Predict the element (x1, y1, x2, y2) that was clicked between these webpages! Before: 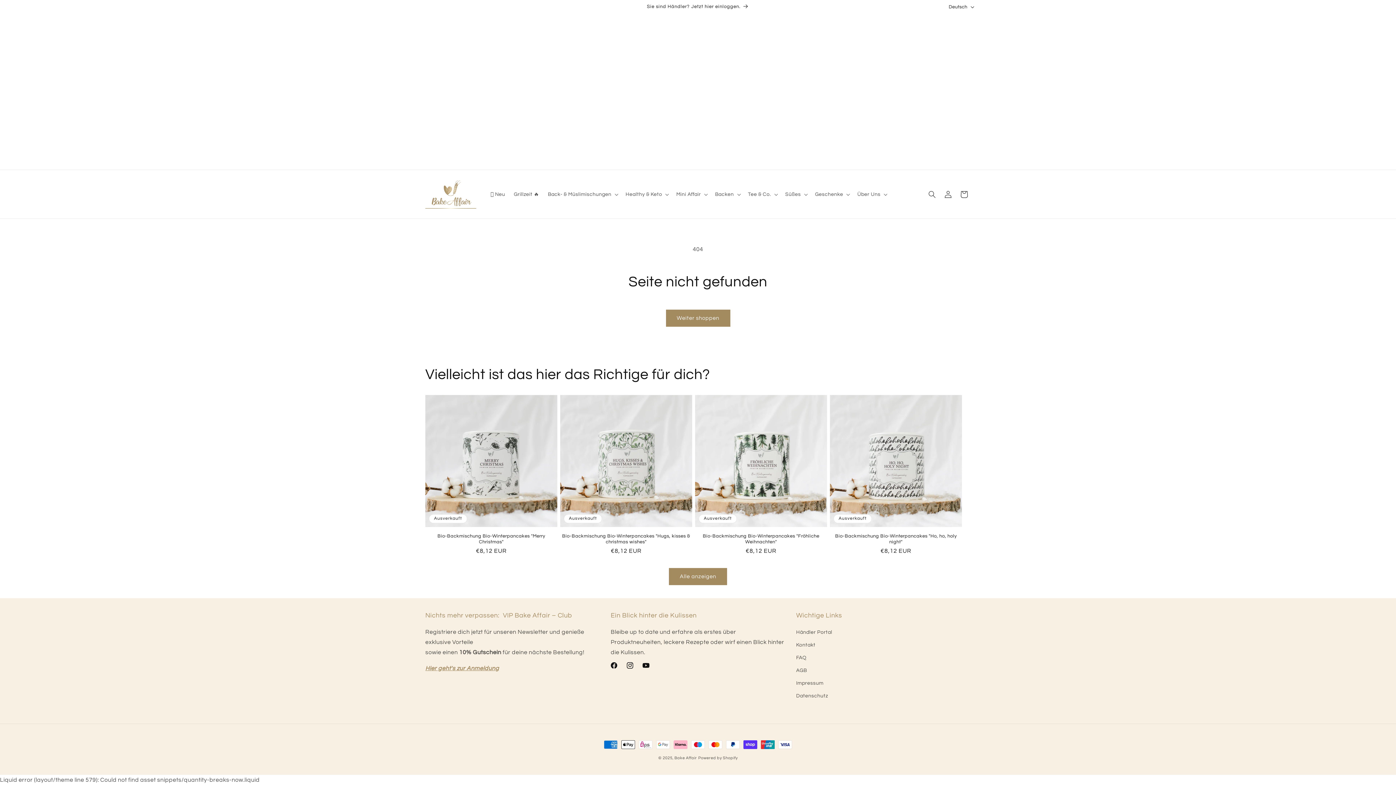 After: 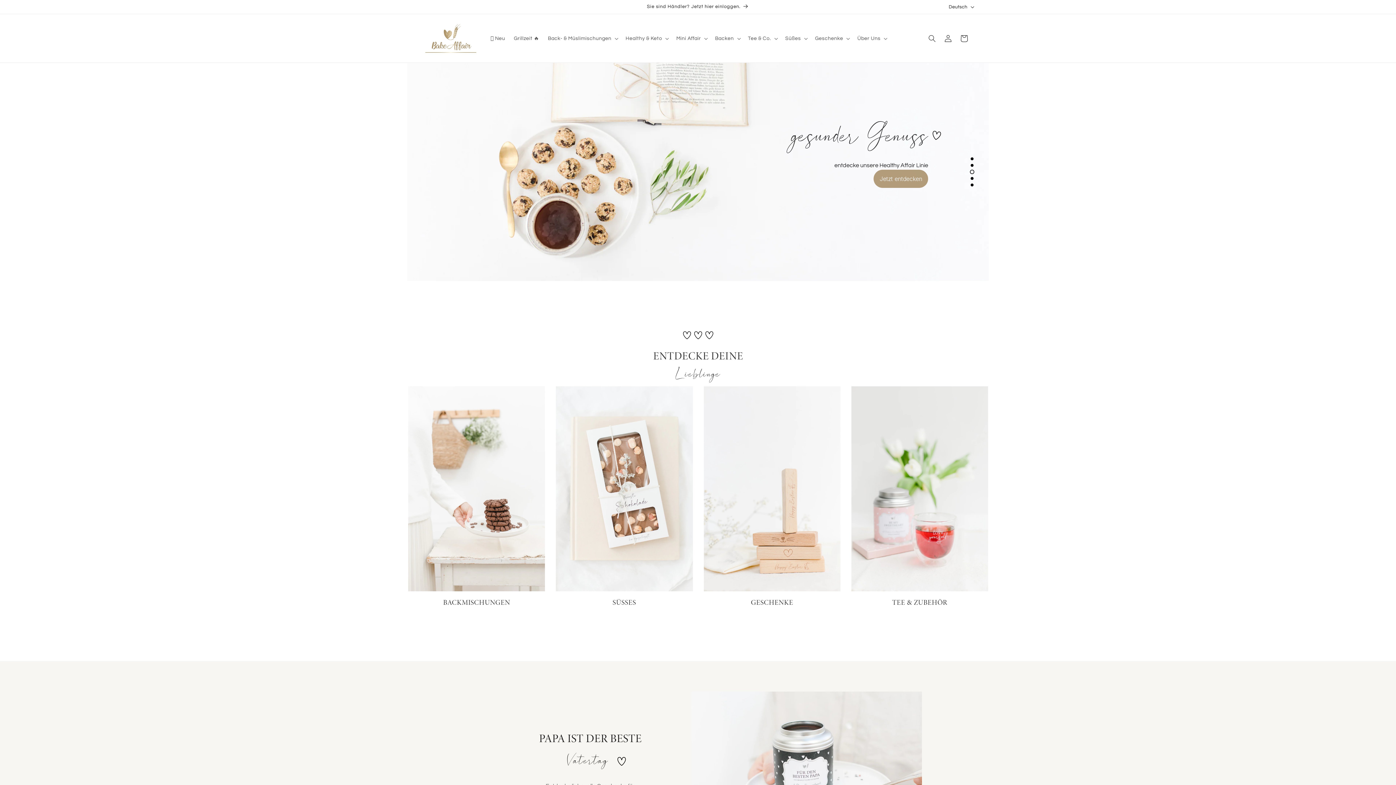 Action: label: Bake Affair bbox: (674, 756, 697, 760)